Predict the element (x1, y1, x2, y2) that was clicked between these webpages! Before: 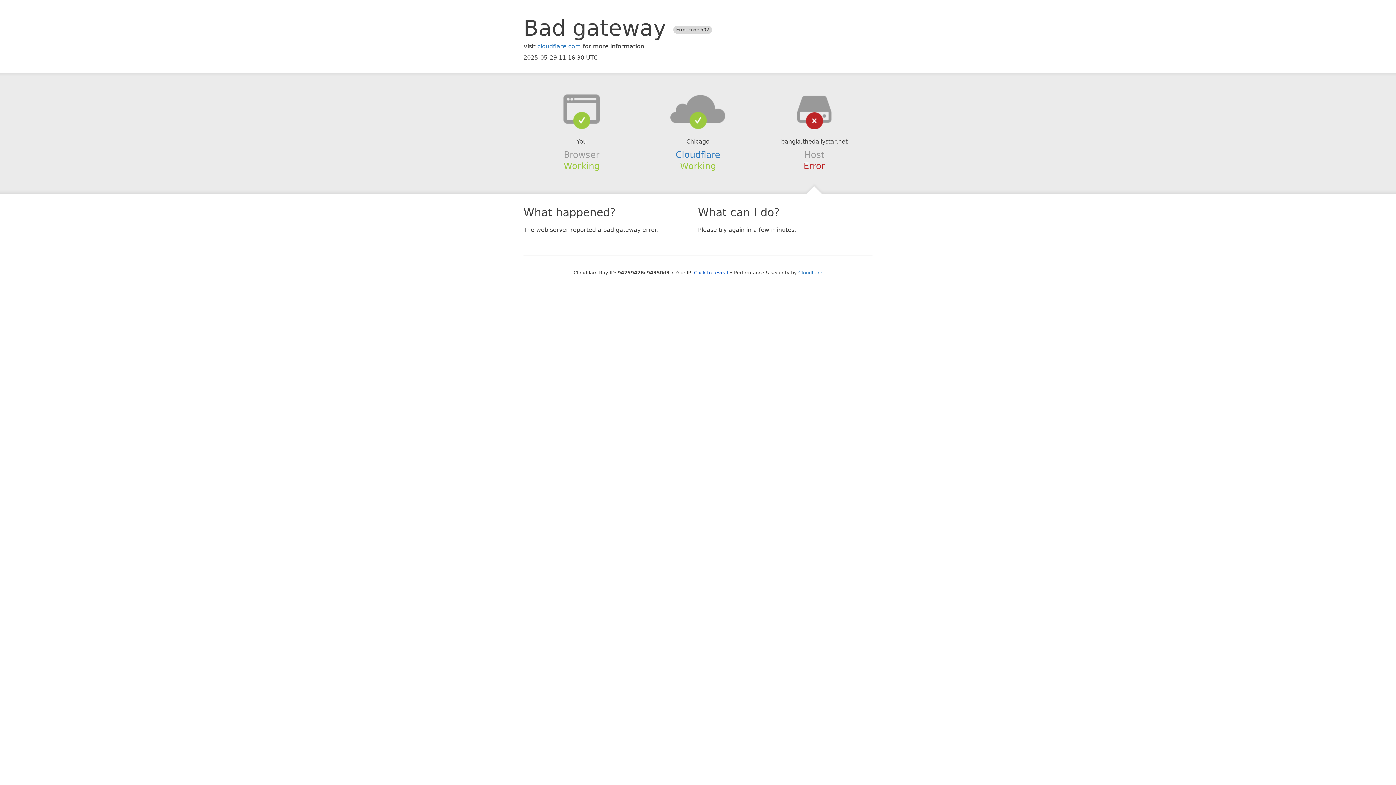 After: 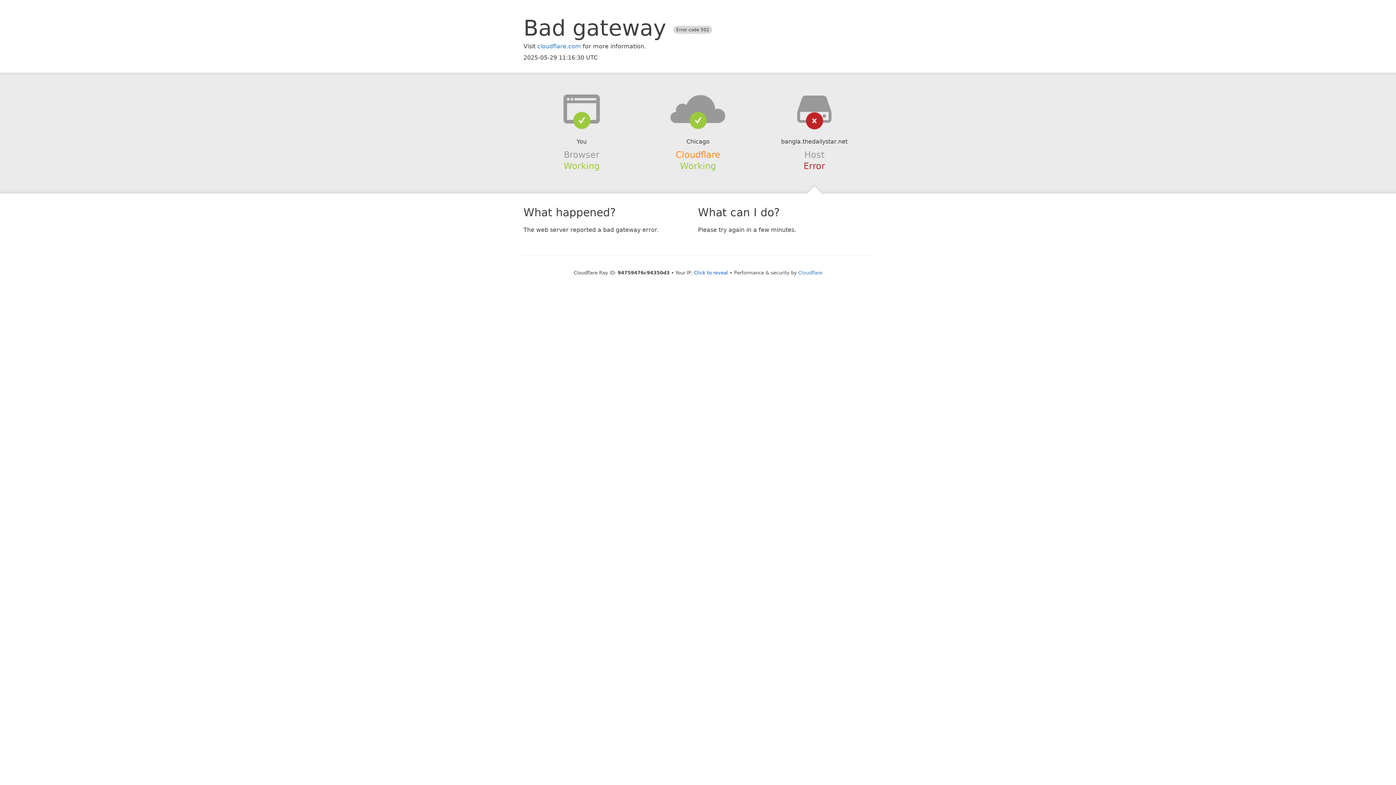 Action: bbox: (675, 149, 720, 159) label: Cloudflare